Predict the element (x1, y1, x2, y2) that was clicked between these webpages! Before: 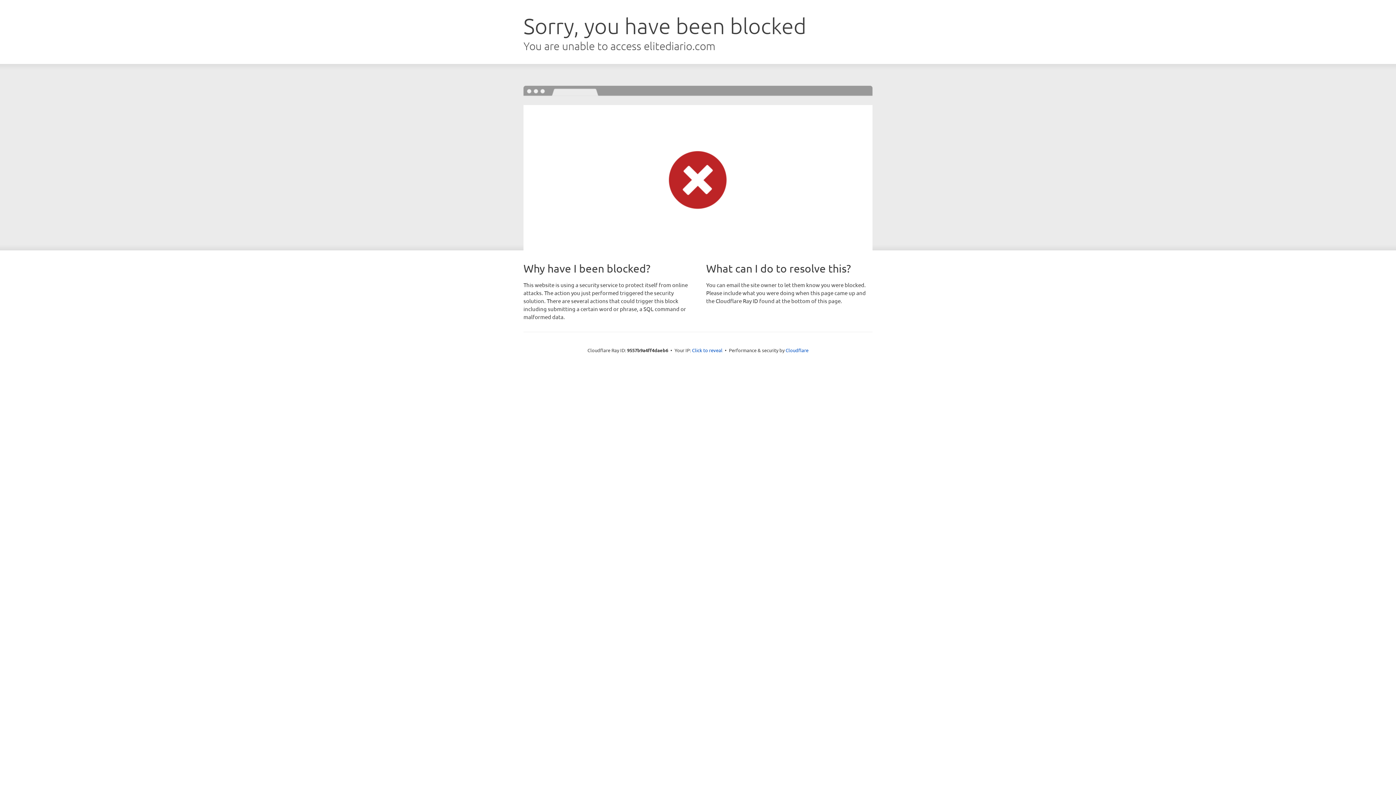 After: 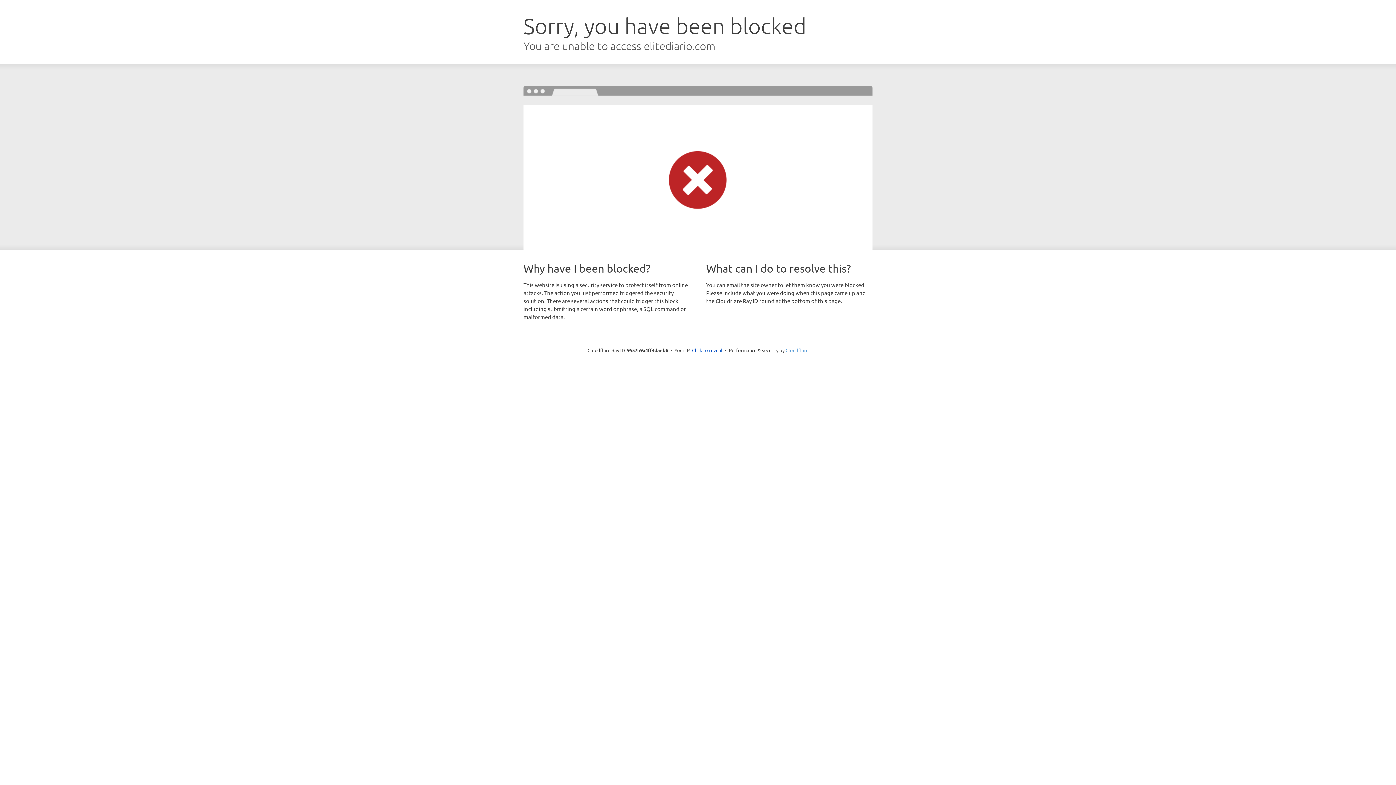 Action: label: Cloudflare bbox: (785, 347, 808, 353)